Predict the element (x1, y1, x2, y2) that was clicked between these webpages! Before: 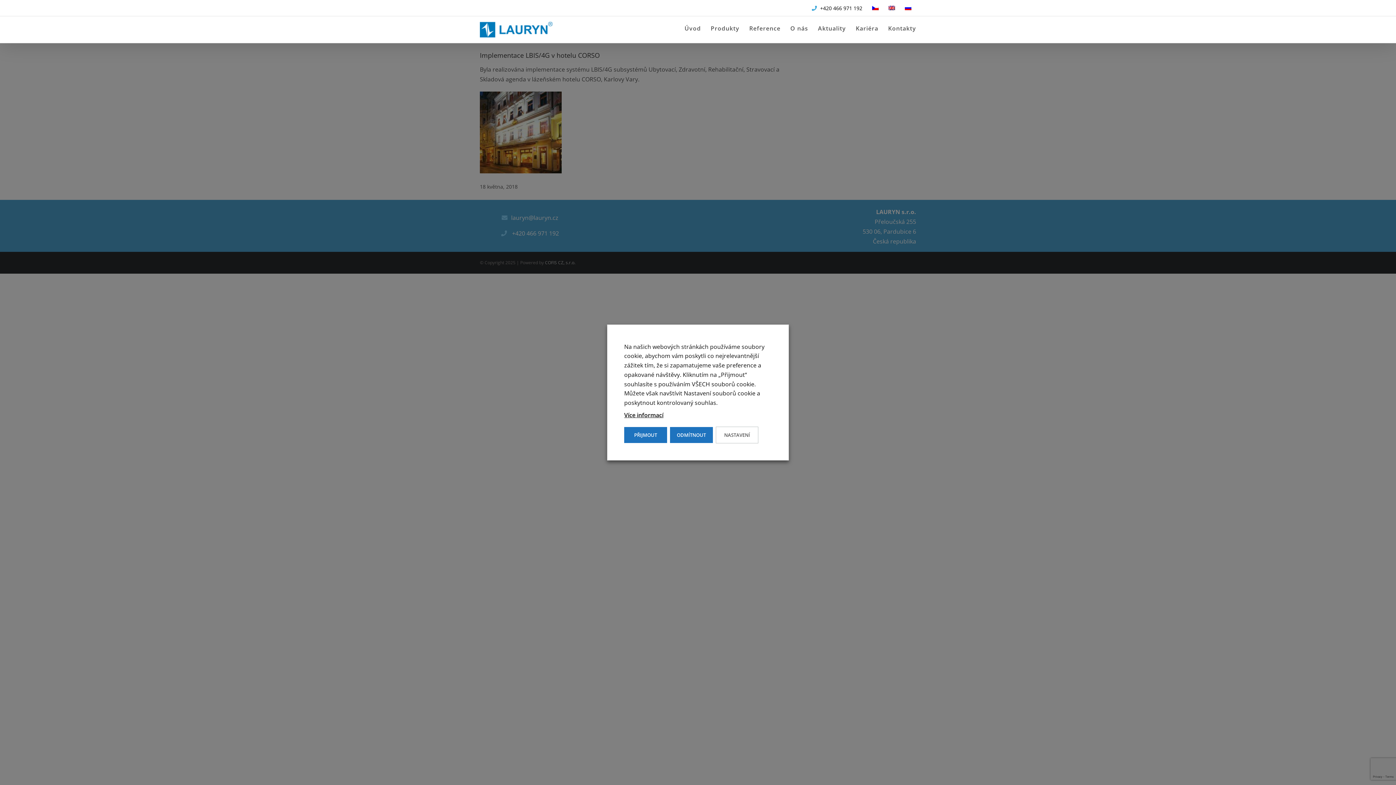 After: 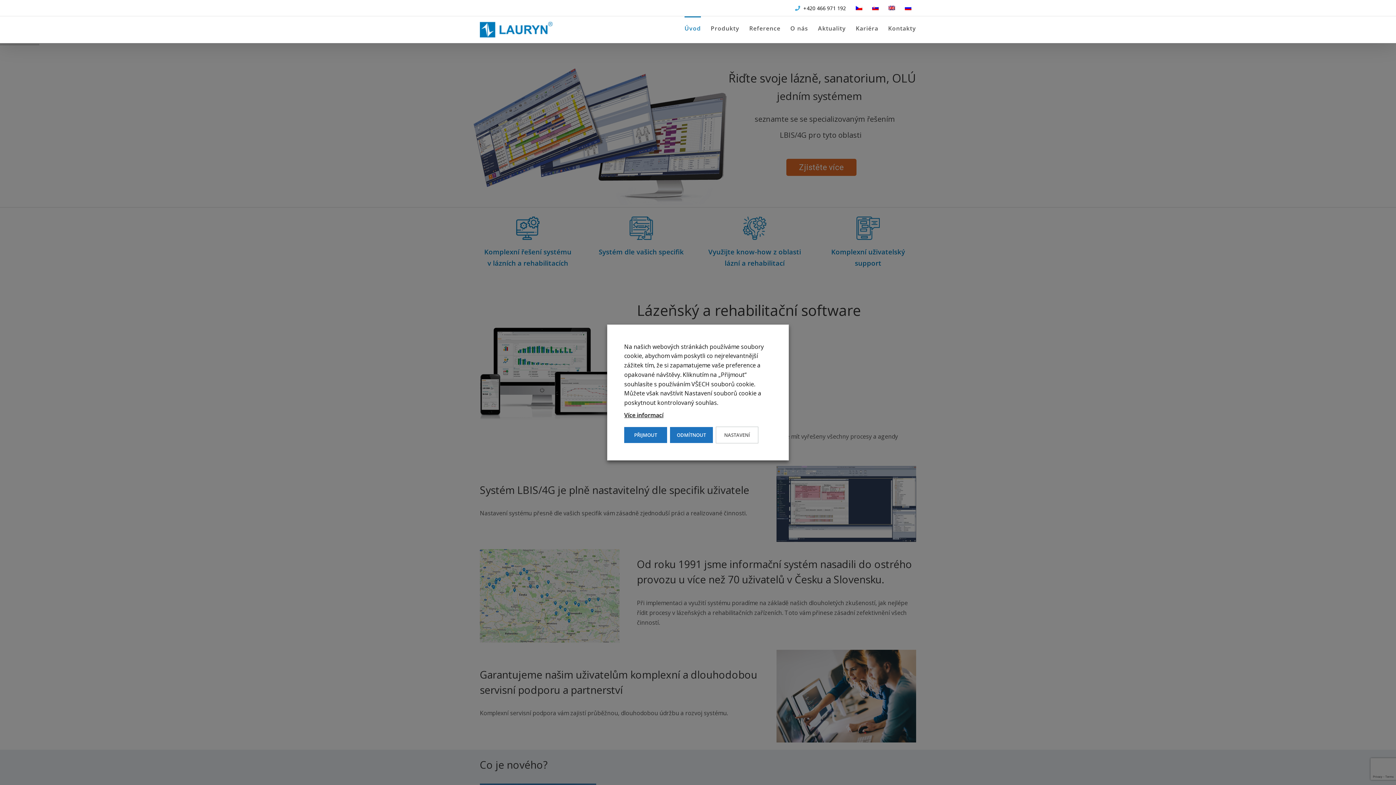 Action: bbox: (480, 21, 552, 37)